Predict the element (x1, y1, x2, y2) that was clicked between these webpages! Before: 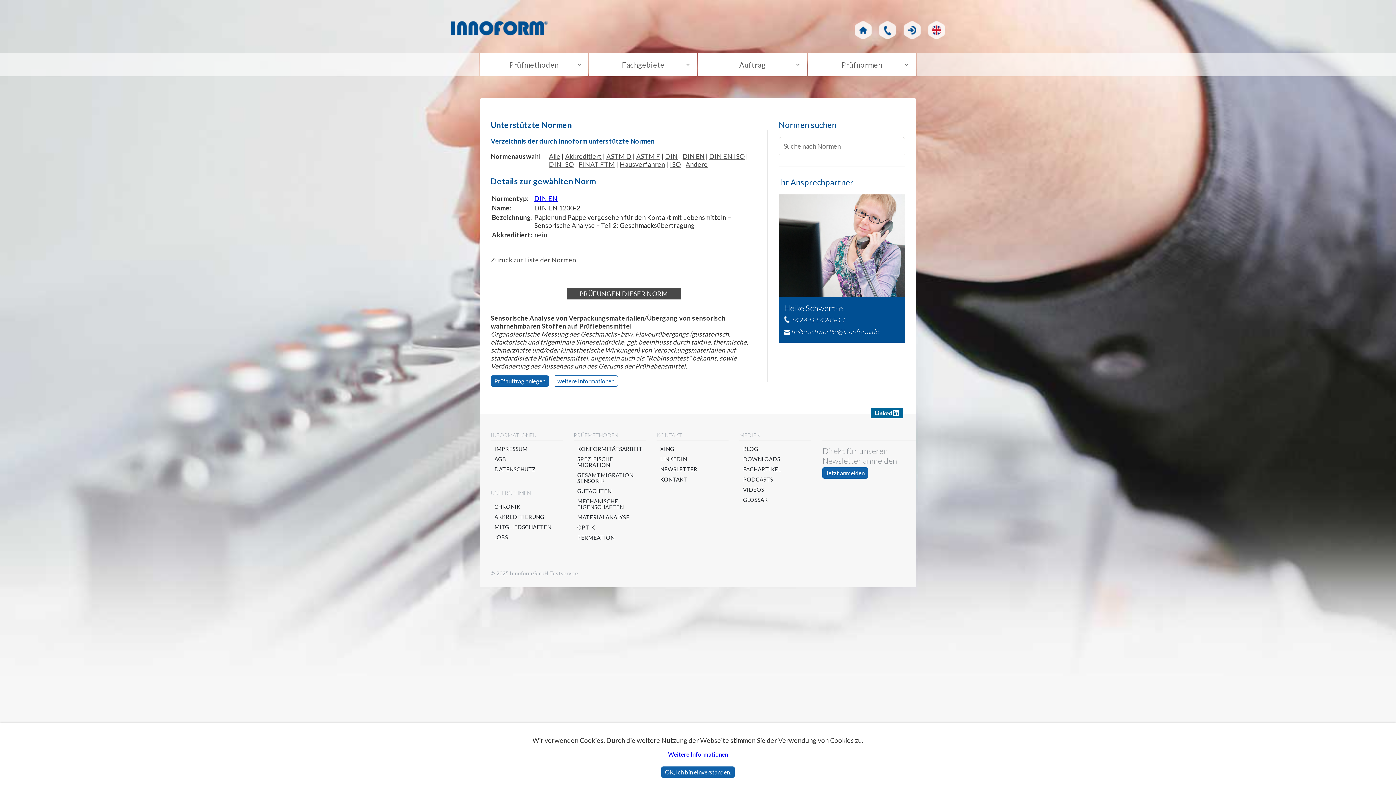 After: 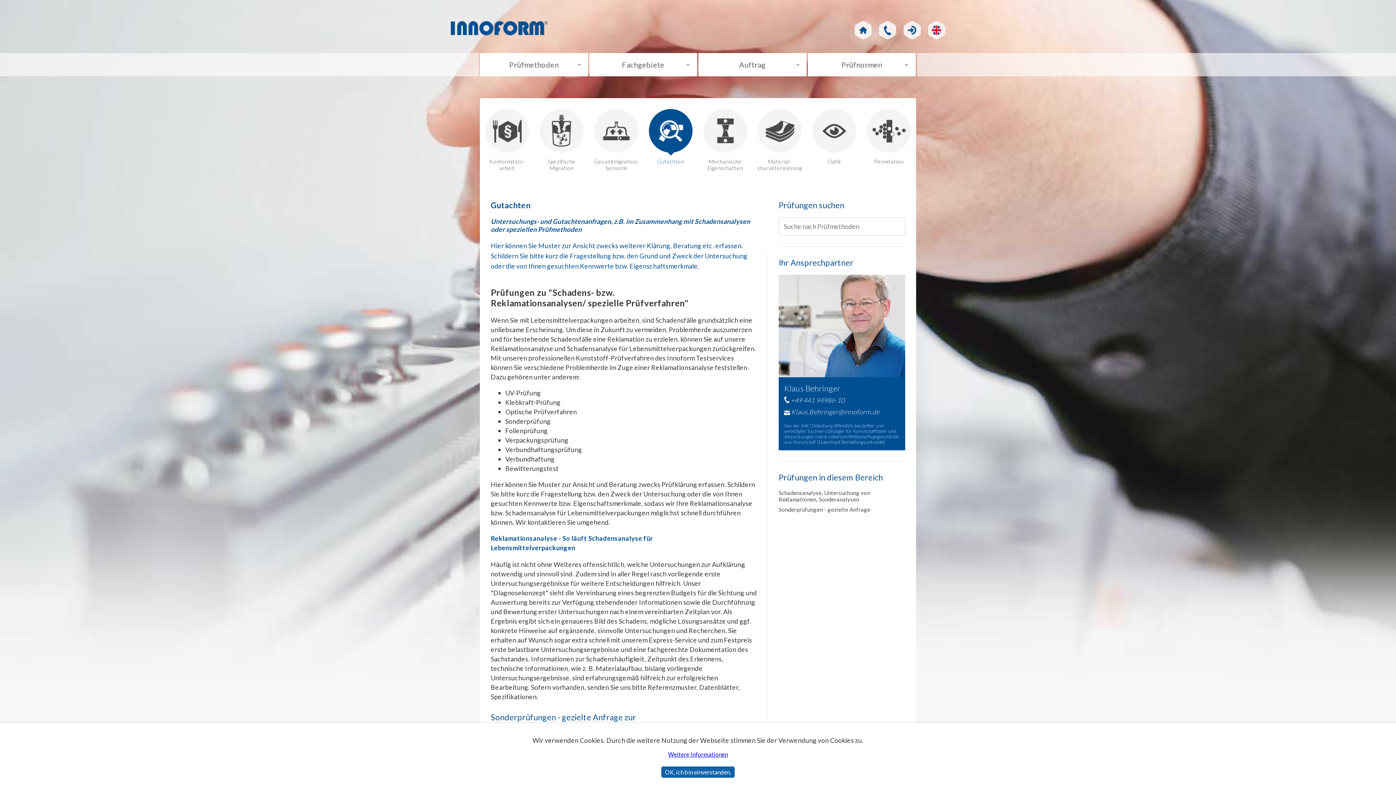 Action: bbox: (573, 488, 645, 494) label: GUTACHTEN